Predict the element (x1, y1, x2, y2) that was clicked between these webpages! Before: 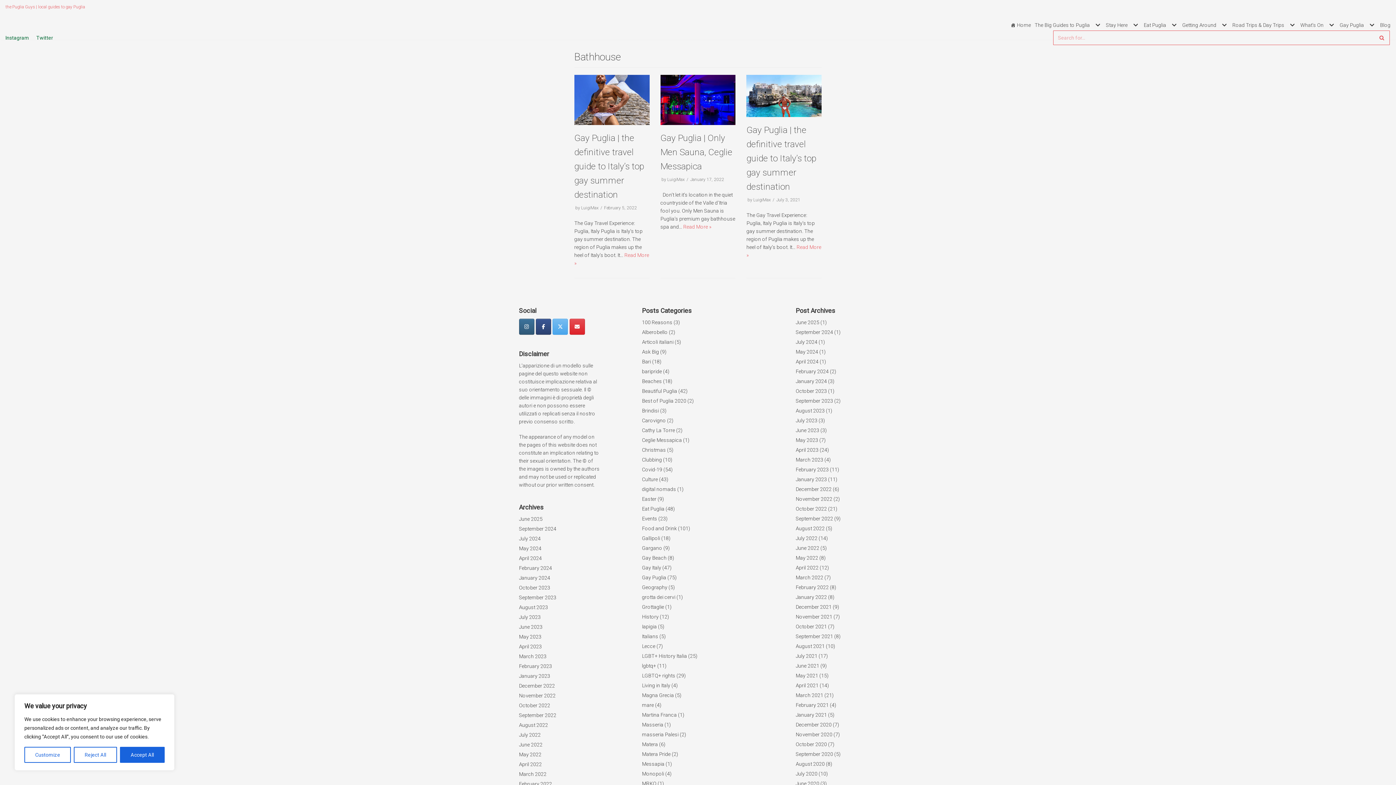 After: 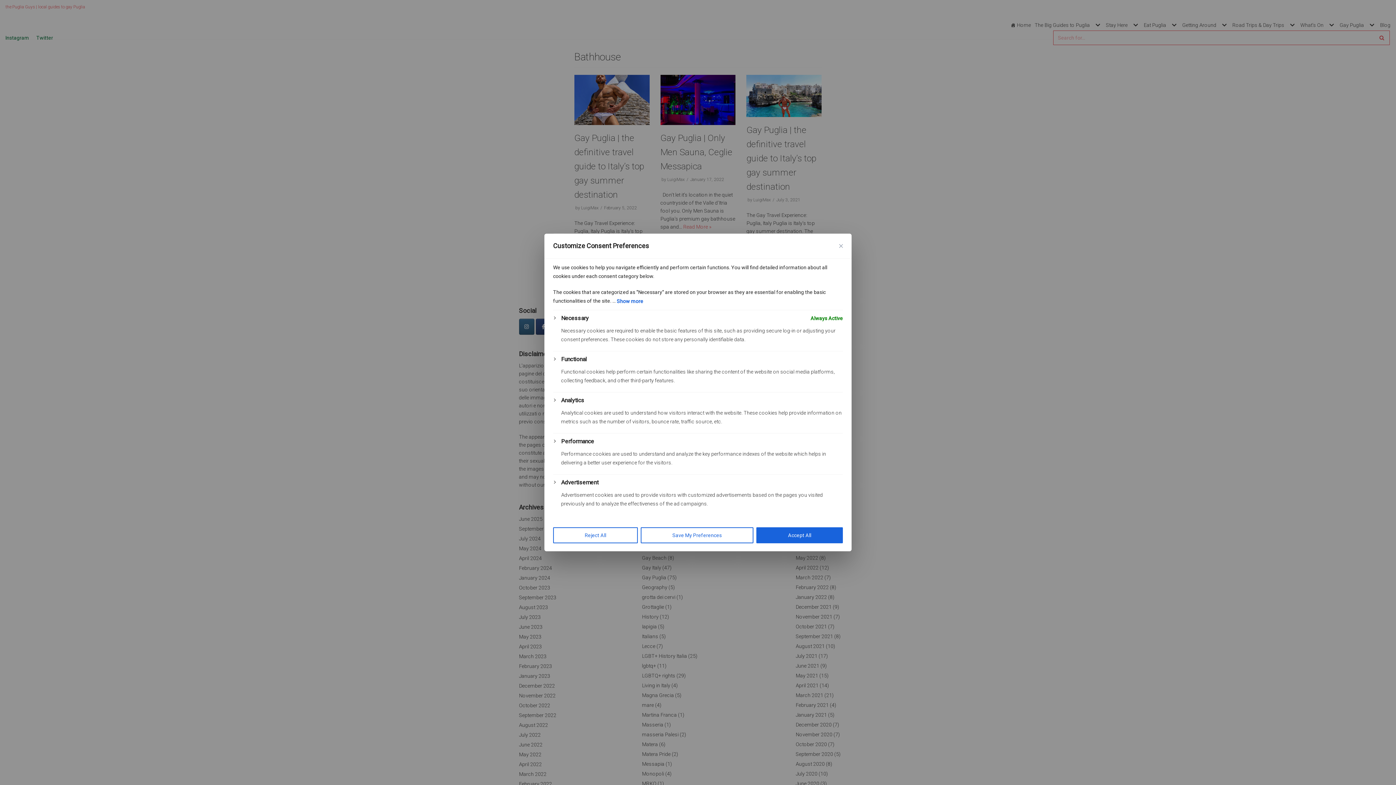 Action: bbox: (24, 747, 71, 763) label: Customize